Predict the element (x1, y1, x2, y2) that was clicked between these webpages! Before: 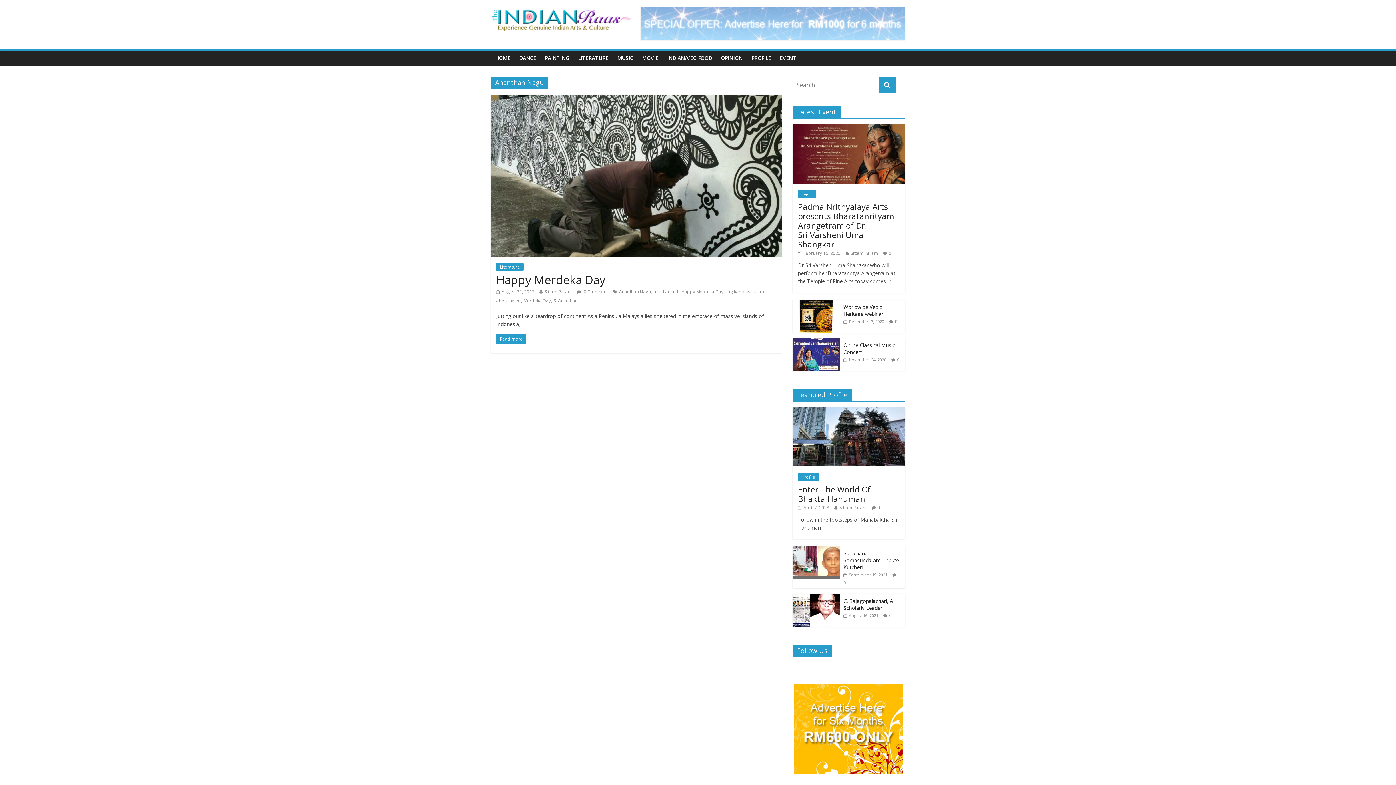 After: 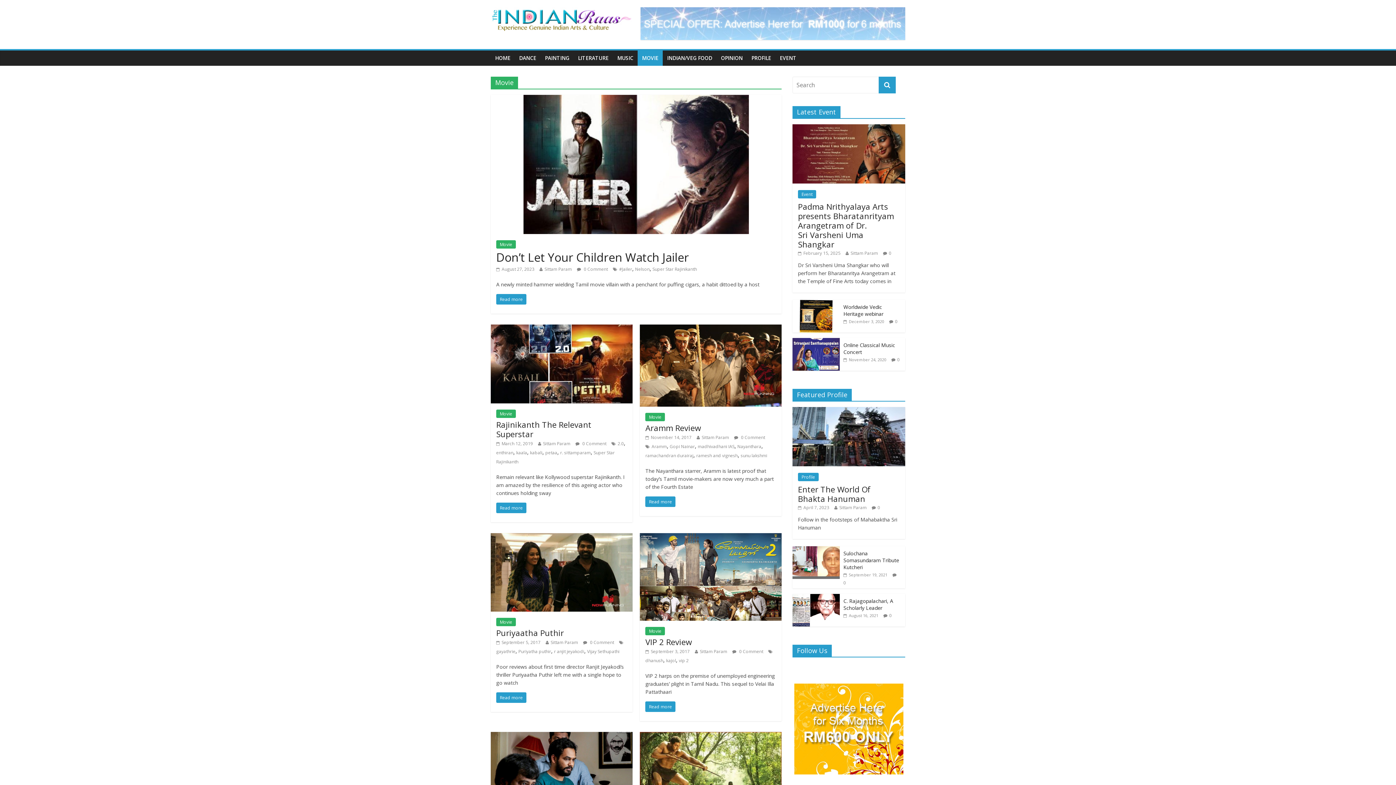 Action: bbox: (637, 50, 662, 65) label: MOVIE